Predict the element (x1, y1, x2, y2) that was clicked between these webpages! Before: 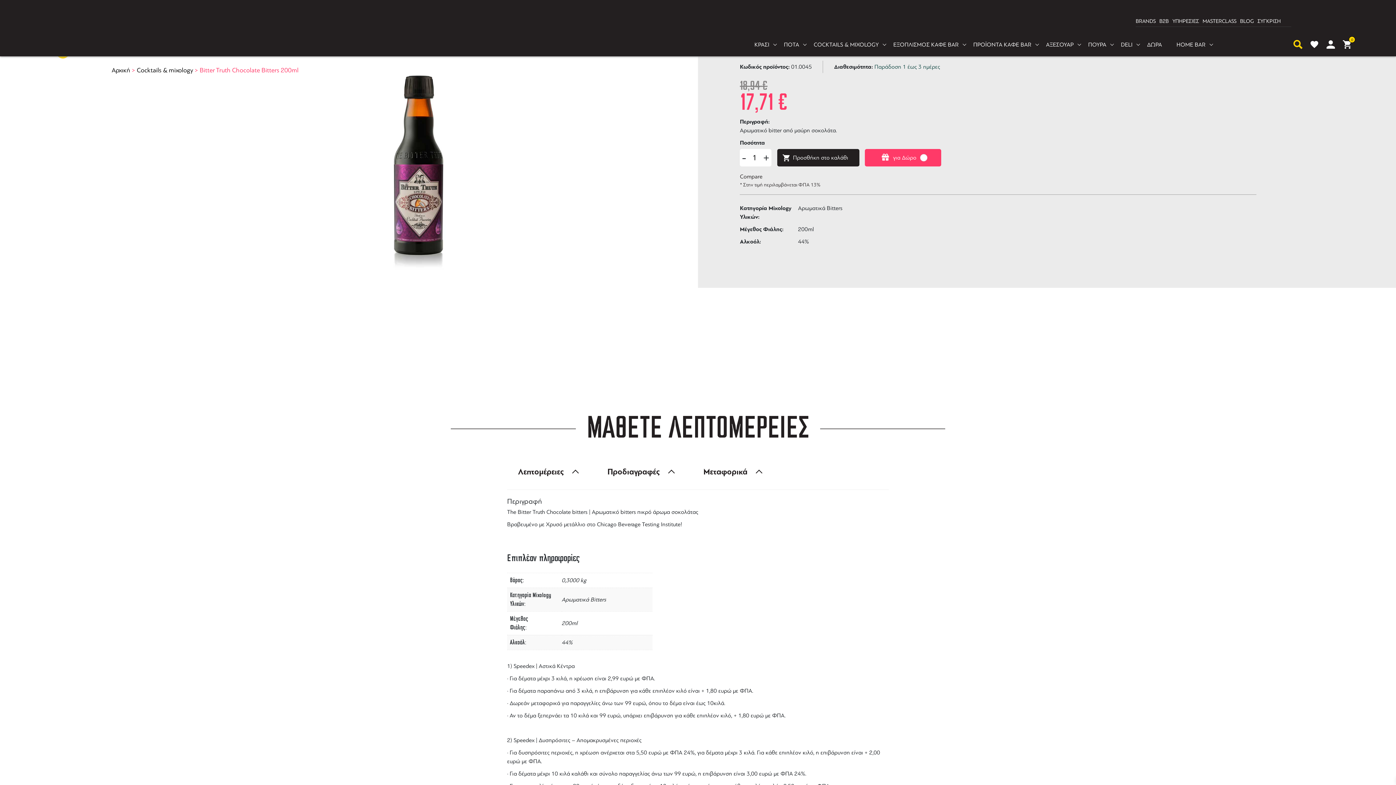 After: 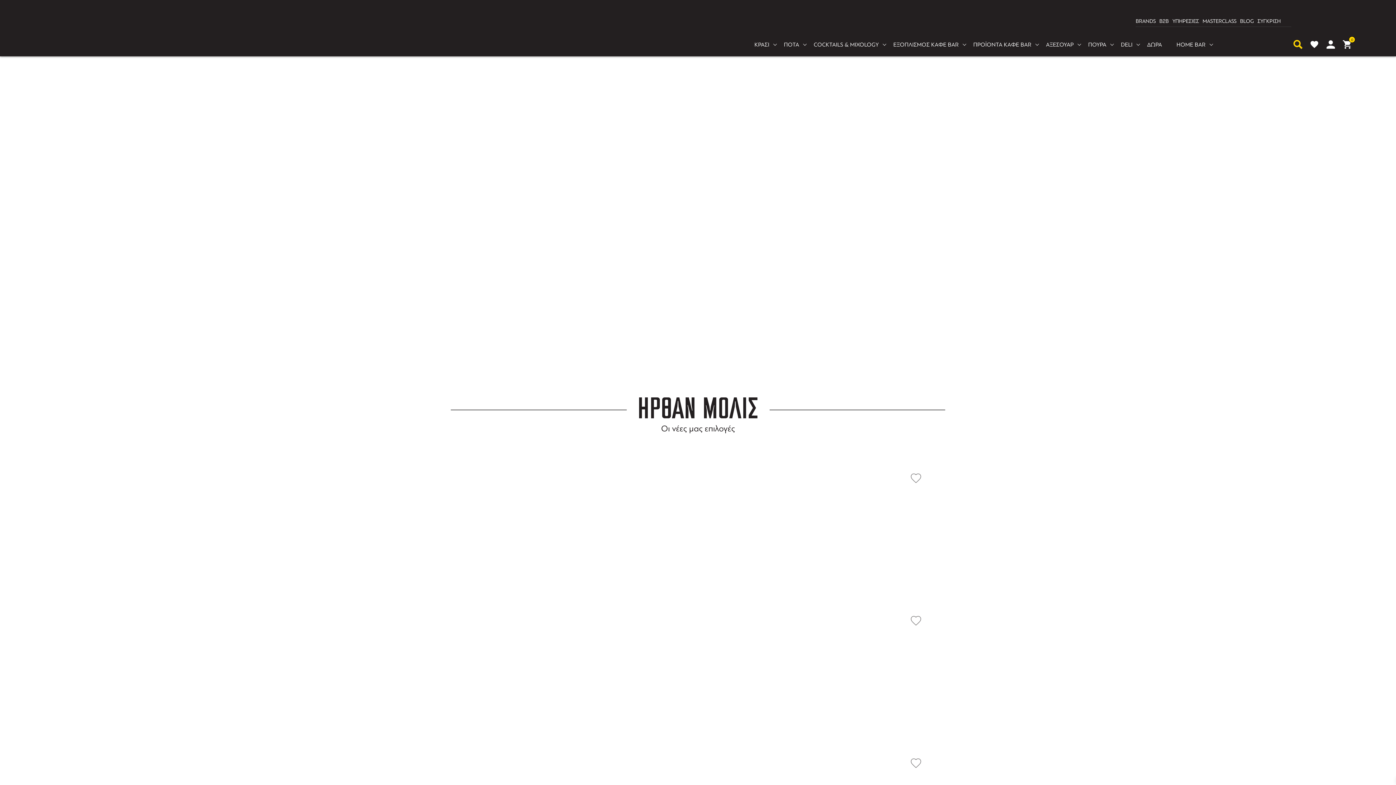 Action: bbox: (111, 66, 130, 73) label: Αρχική